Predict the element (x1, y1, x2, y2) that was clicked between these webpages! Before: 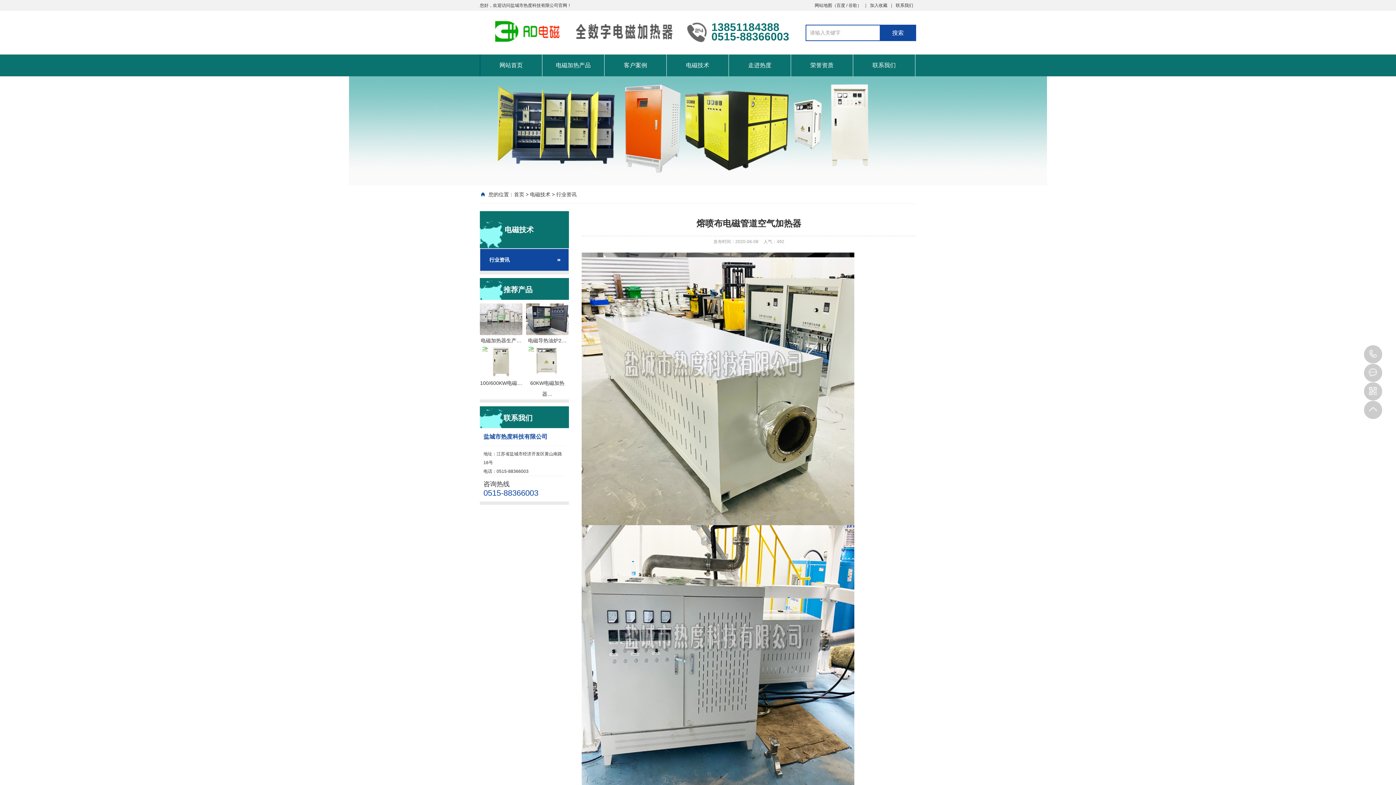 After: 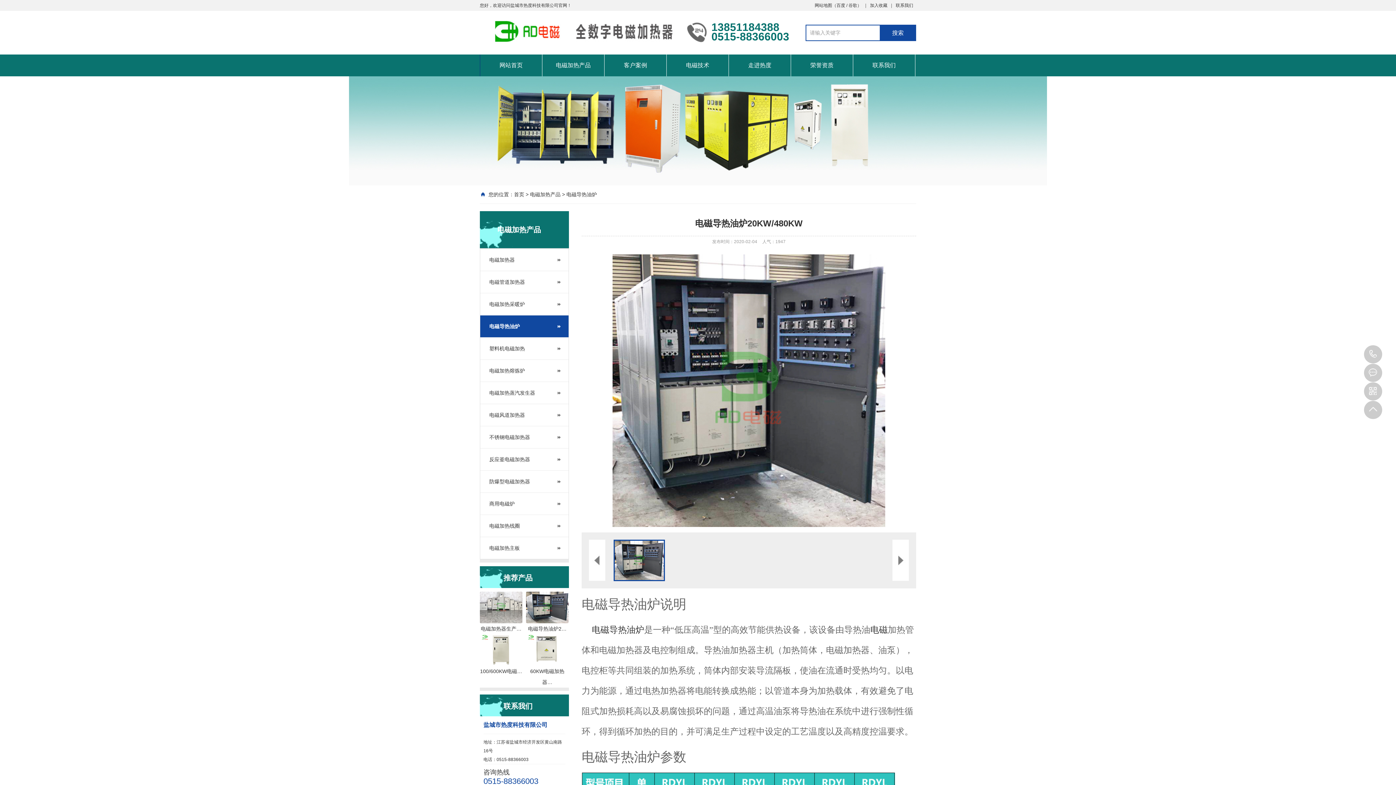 Action: bbox: (526, 330, 568, 346) label: 电磁导热油炉2…